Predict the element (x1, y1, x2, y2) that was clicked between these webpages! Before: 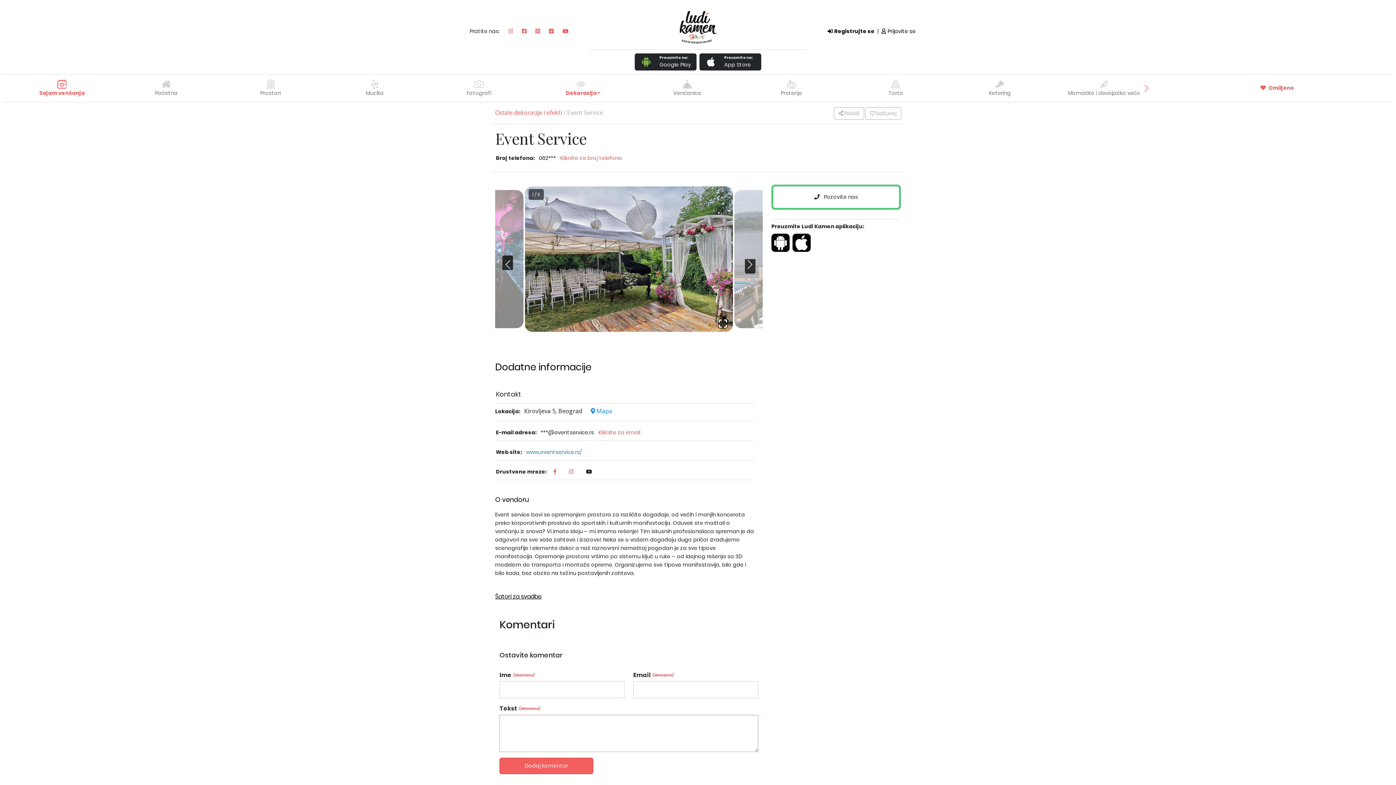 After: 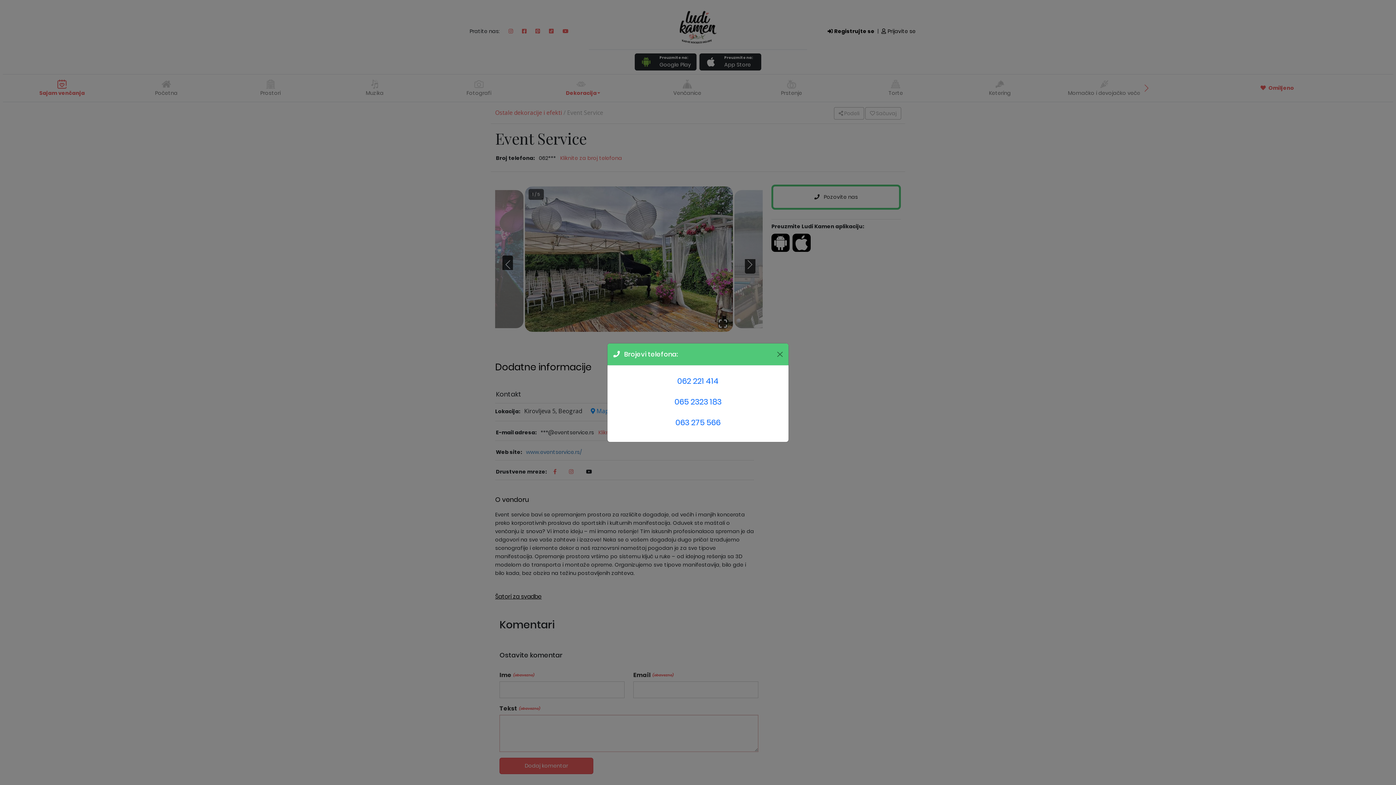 Action: bbox: (771, 184, 901, 209) label:  Pozovite nas